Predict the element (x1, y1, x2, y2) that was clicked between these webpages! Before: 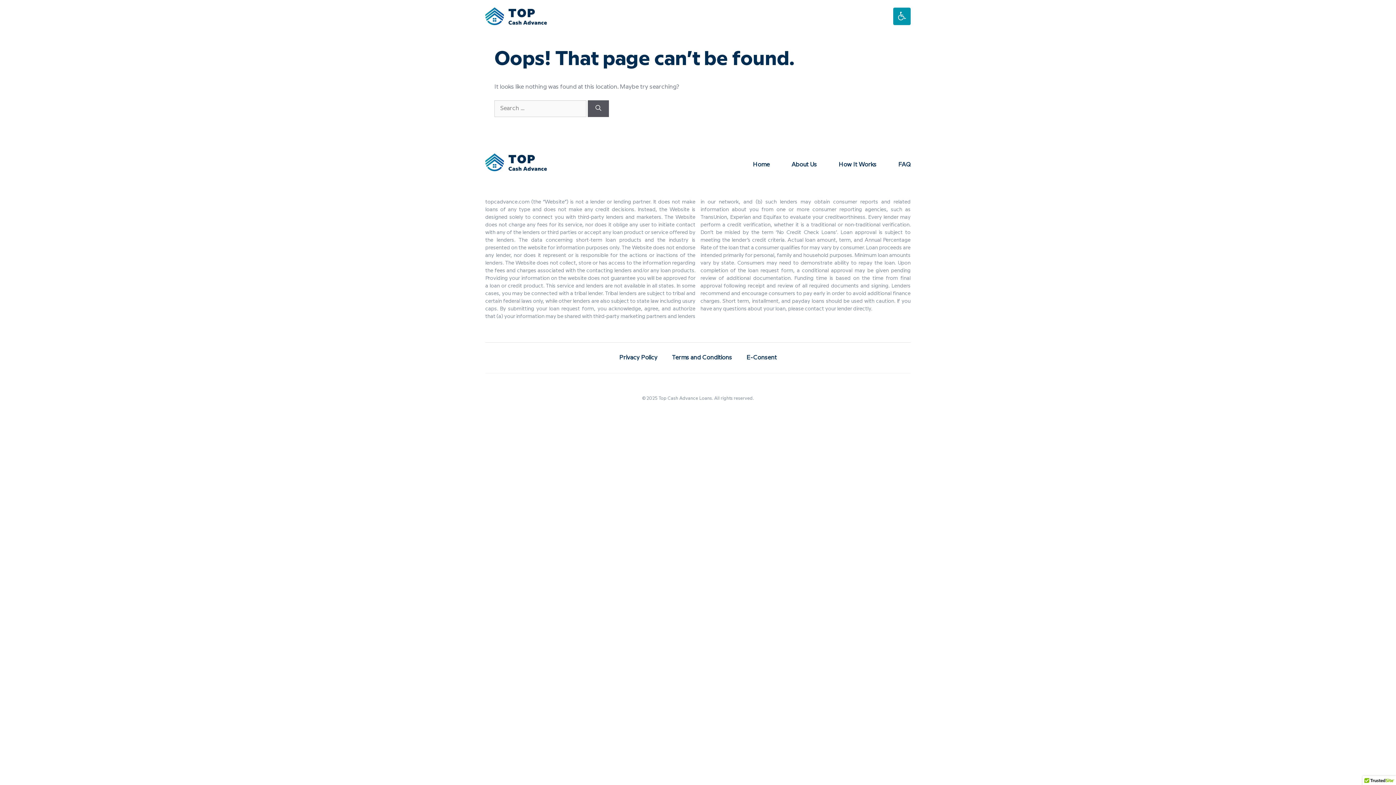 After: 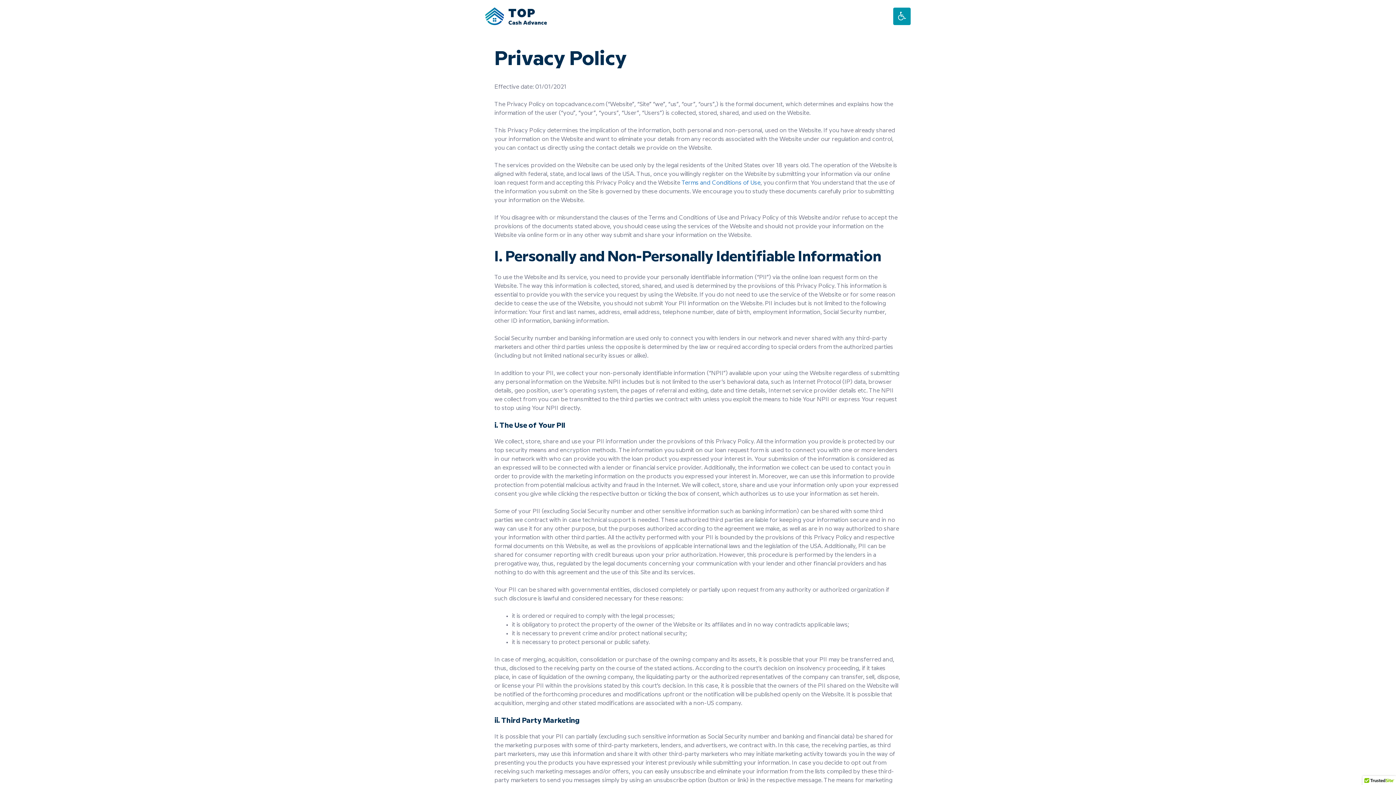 Action: bbox: (619, 355, 657, 360) label: Privacy Policy